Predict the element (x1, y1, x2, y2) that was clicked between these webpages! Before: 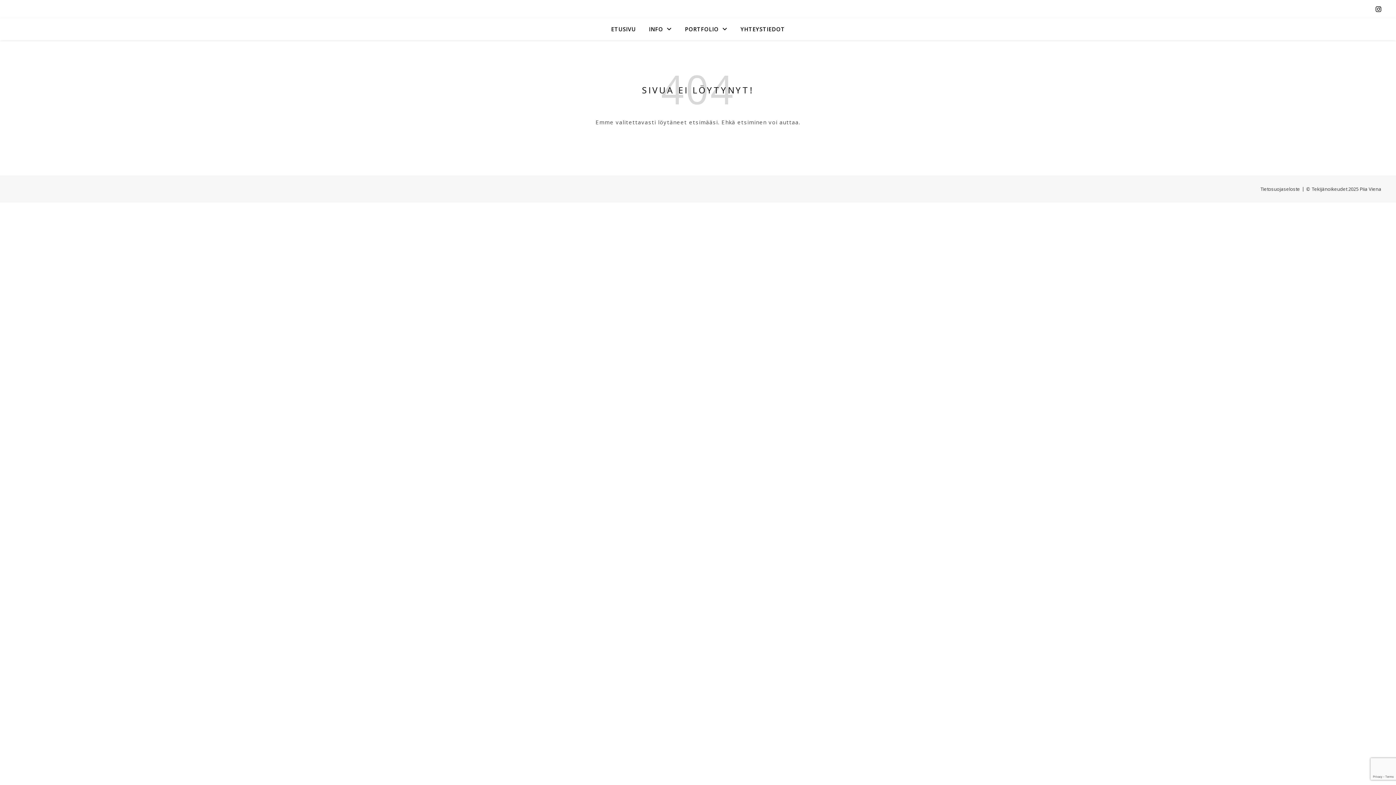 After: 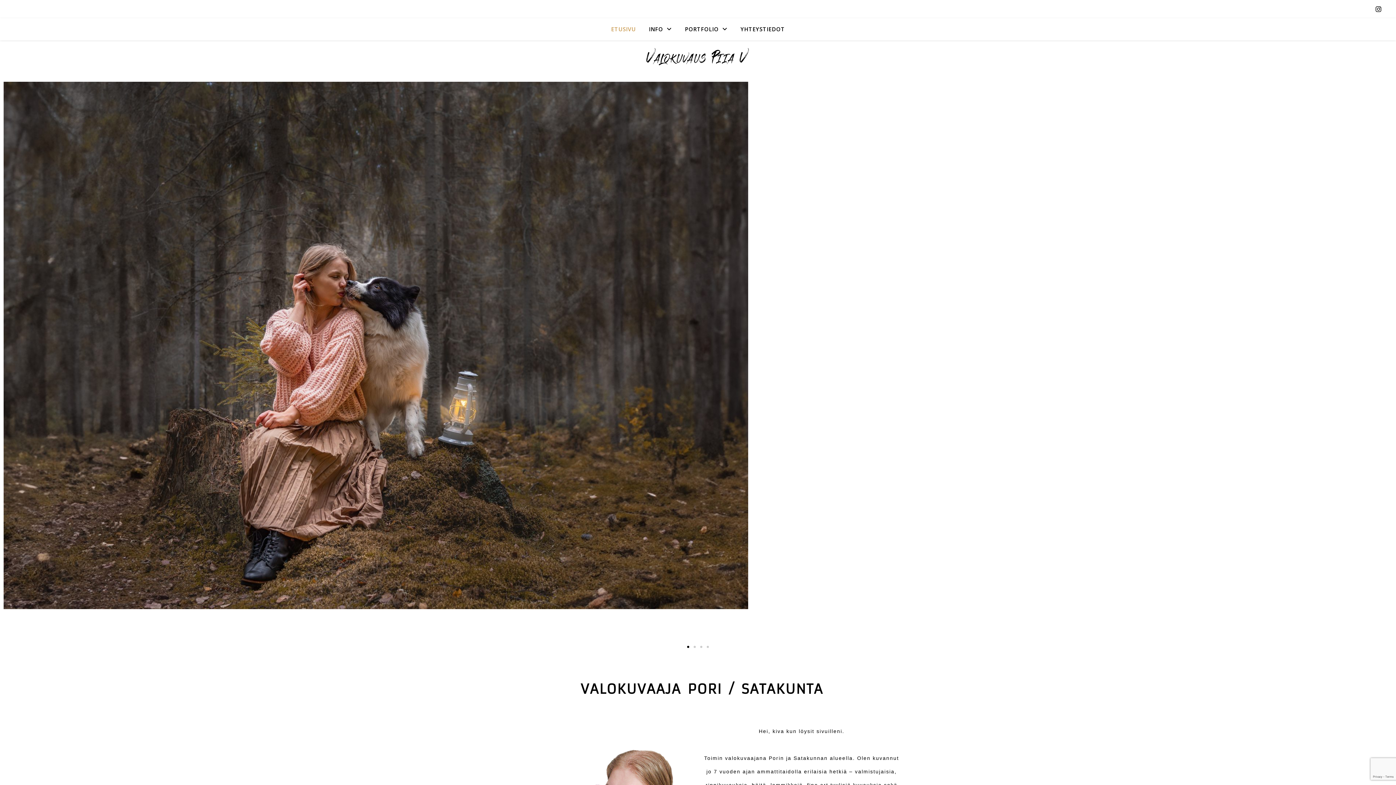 Action: label: ETUSIVU bbox: (611, 18, 641, 40)